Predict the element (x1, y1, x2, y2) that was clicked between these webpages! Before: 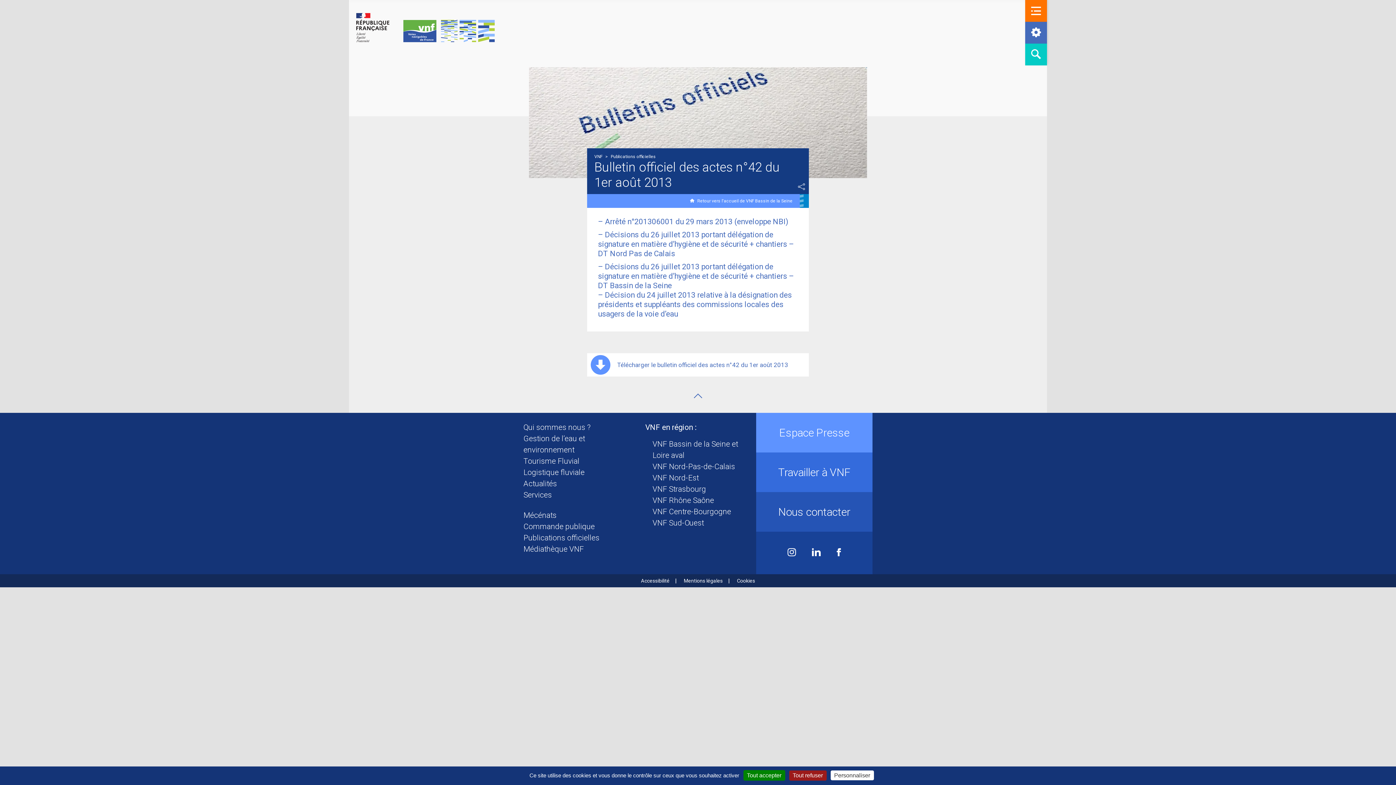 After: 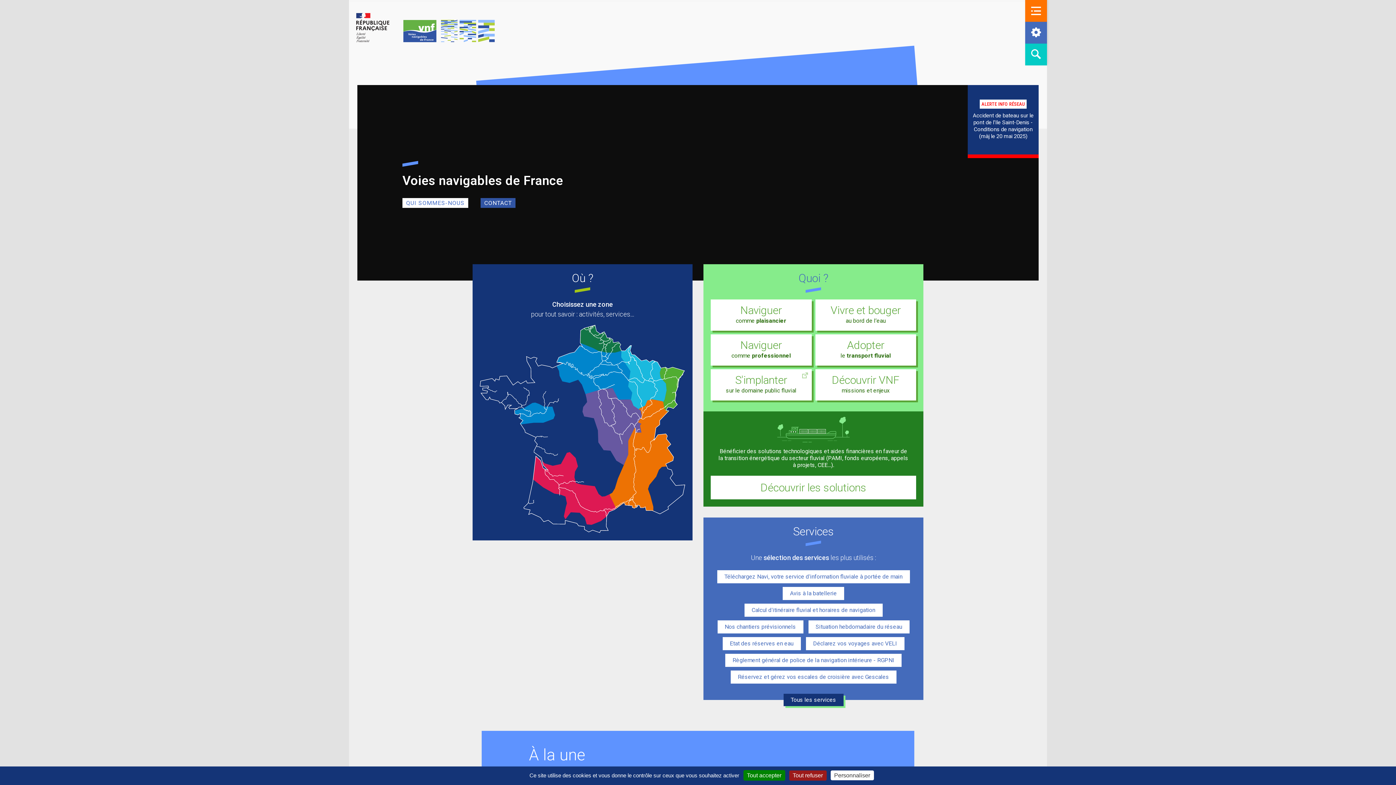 Action: bbox: (356, 13, 495, 42)